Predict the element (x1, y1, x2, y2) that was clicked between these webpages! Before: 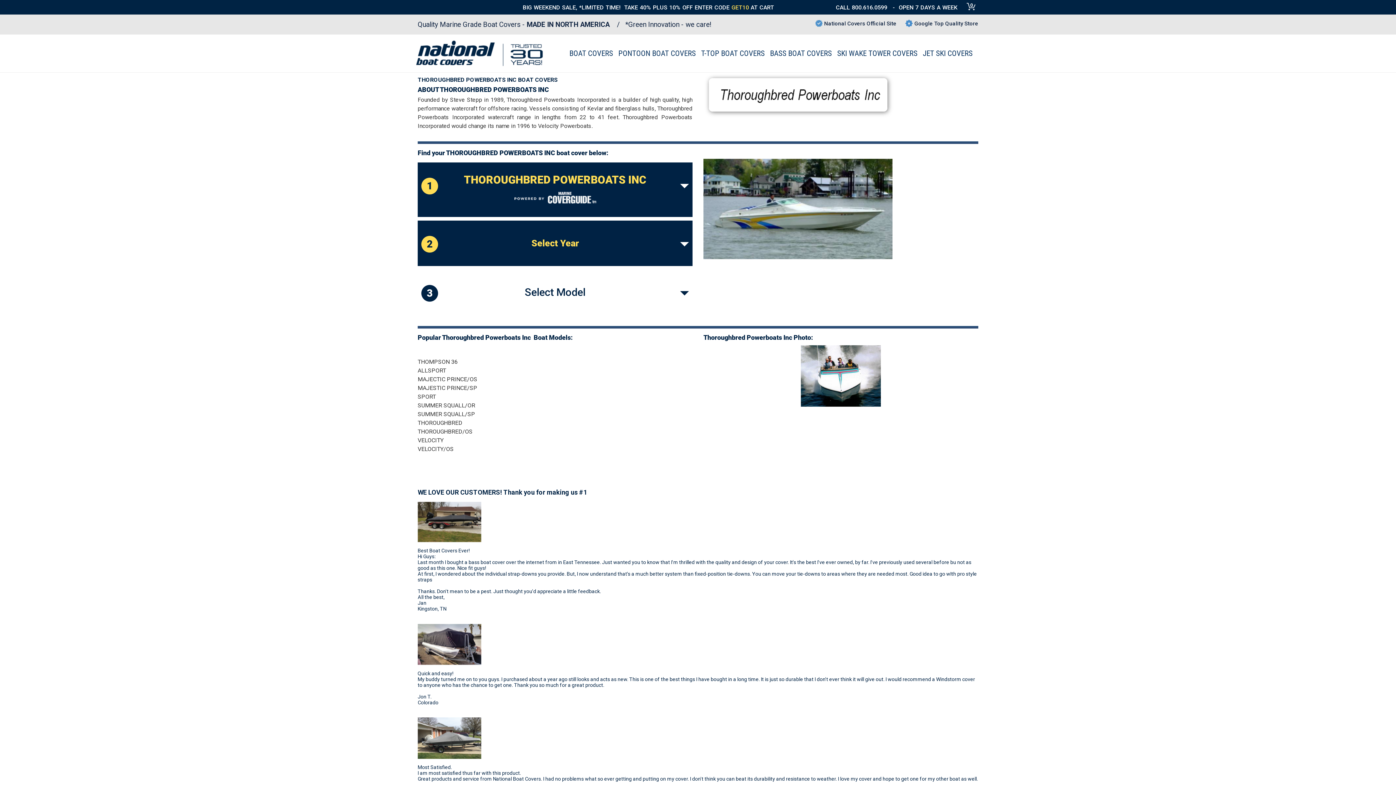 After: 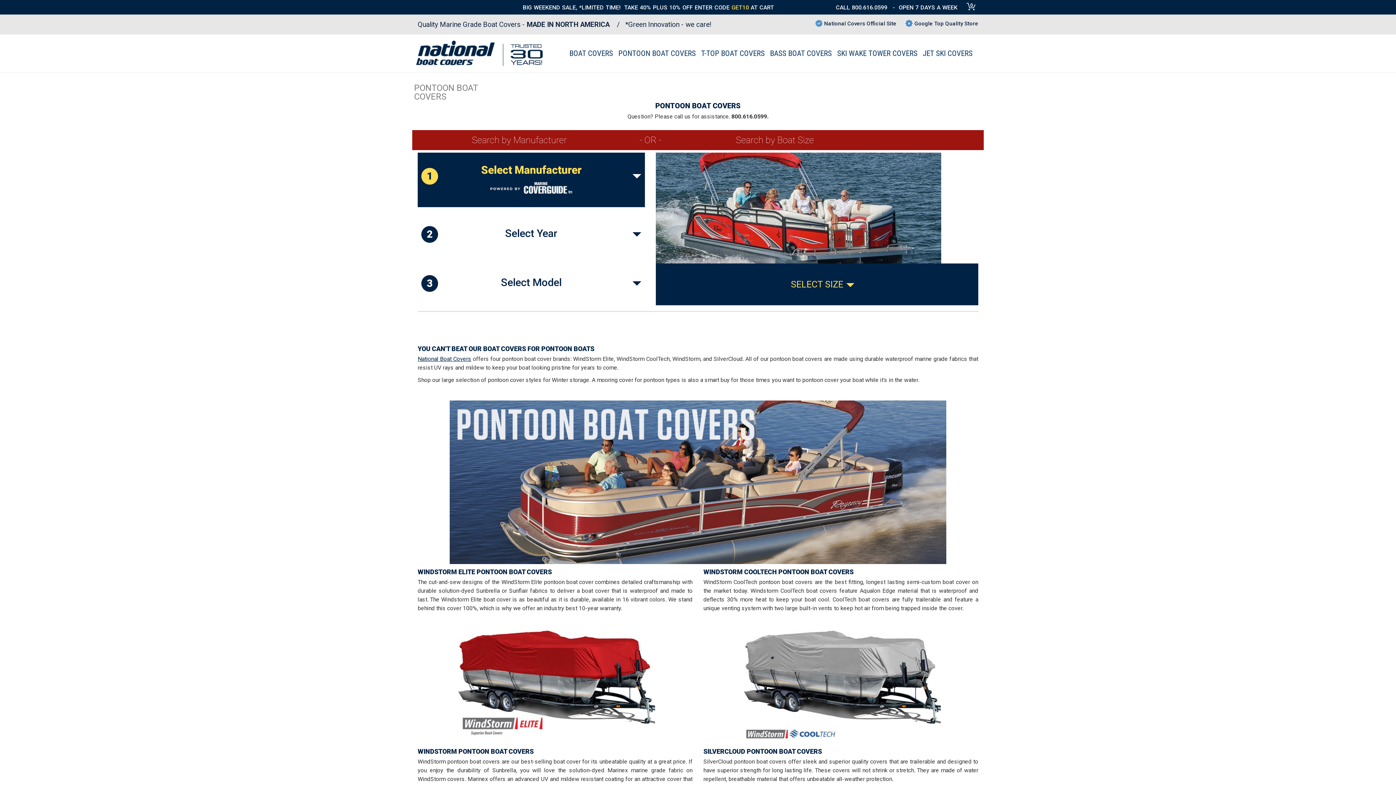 Action: label: PONTOON BOAT COVERS bbox: (615, 46, 698, 60)